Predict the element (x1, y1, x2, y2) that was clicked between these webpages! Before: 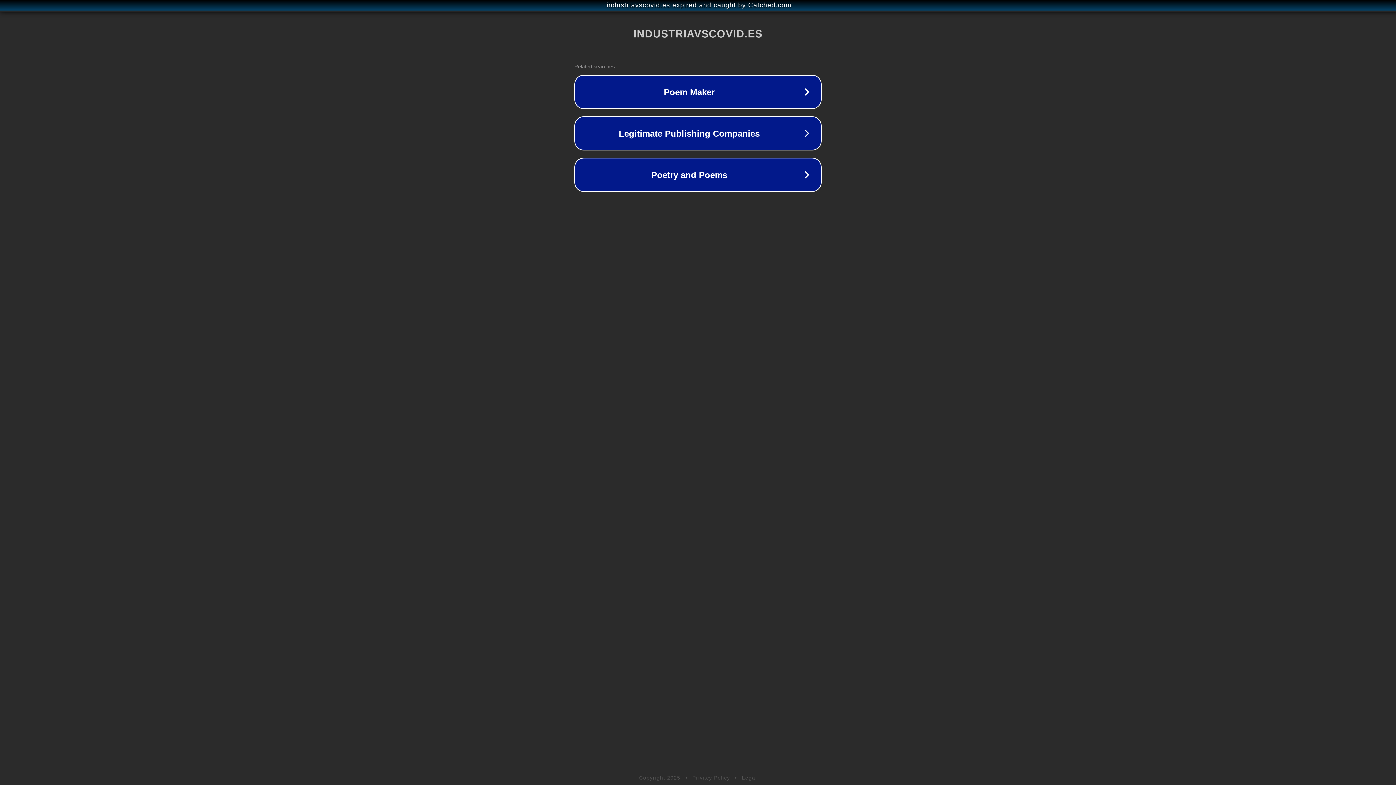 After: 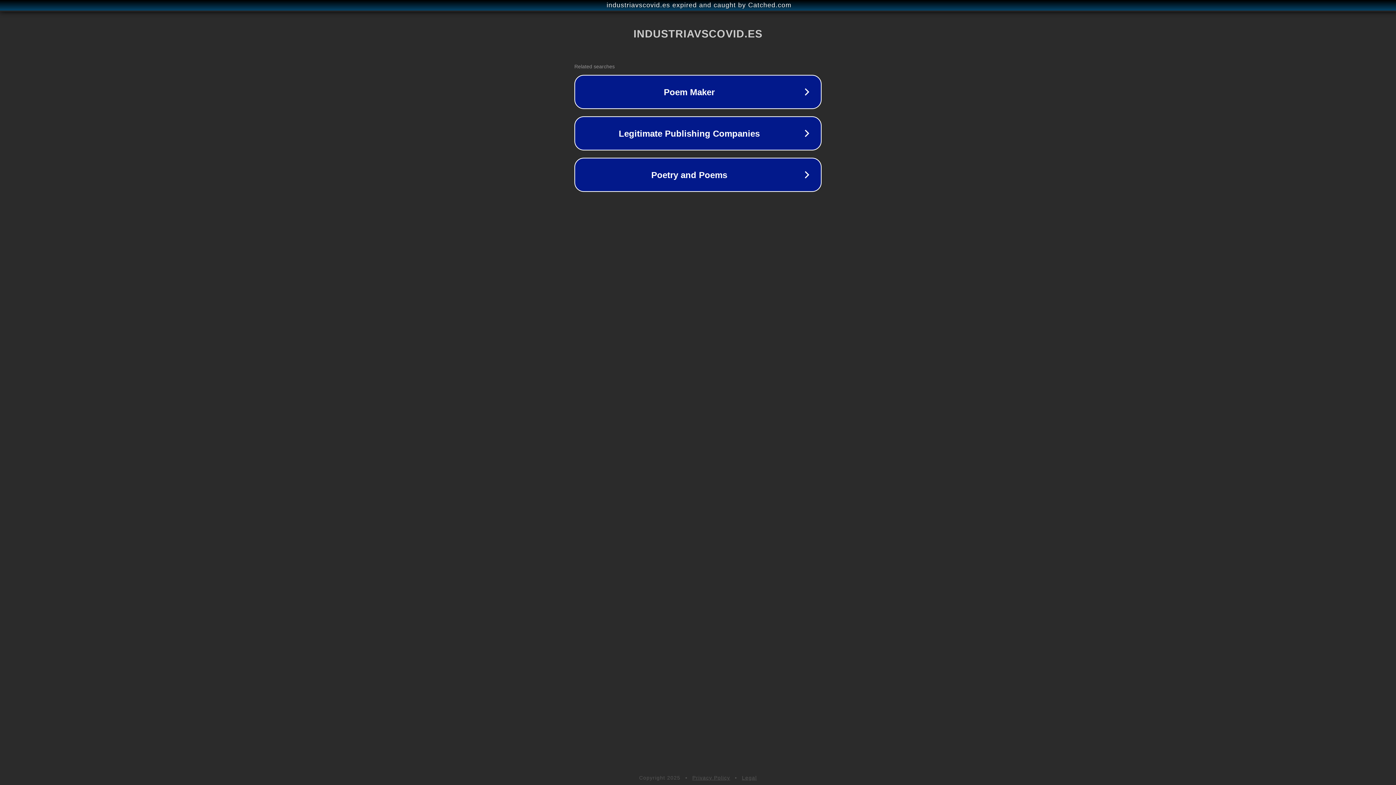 Action: label: Legal bbox: (742, 775, 757, 781)